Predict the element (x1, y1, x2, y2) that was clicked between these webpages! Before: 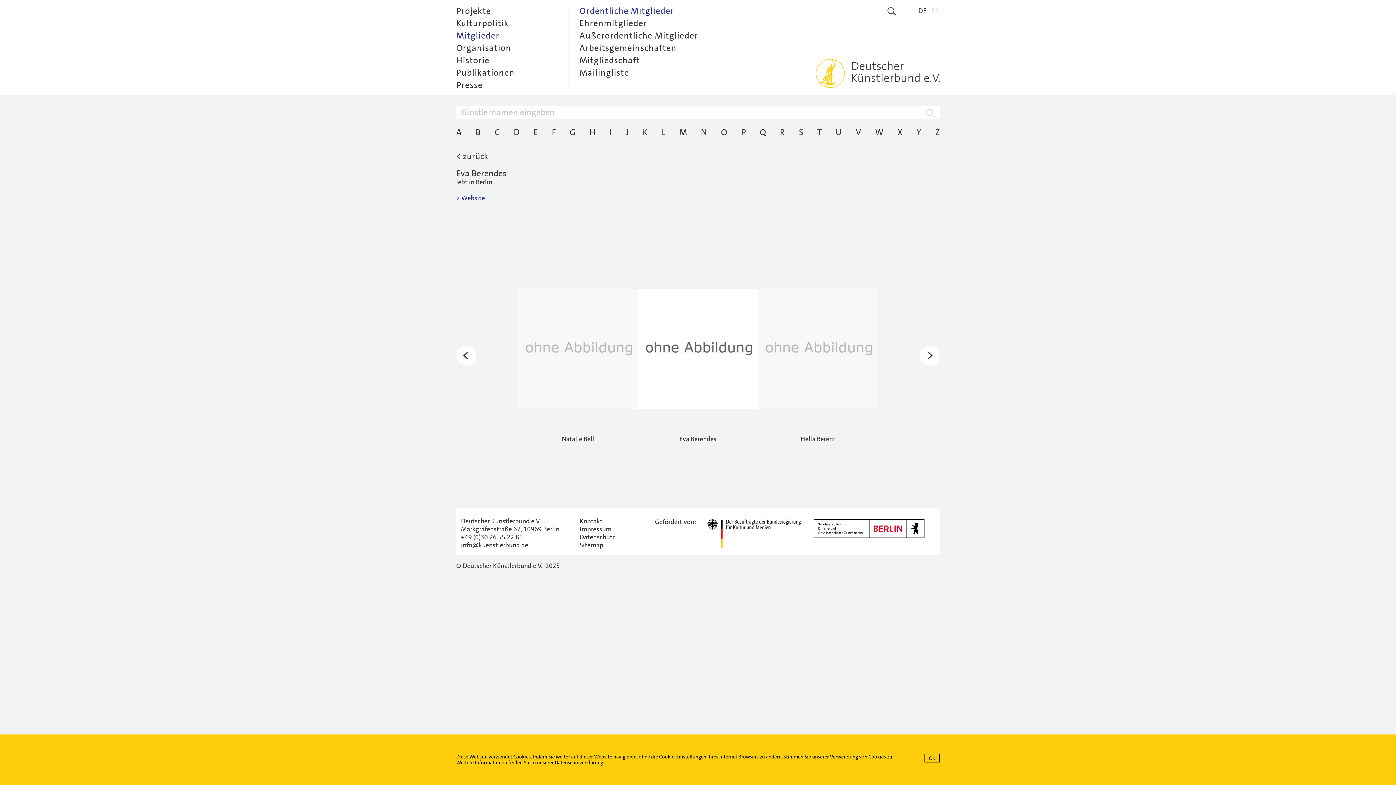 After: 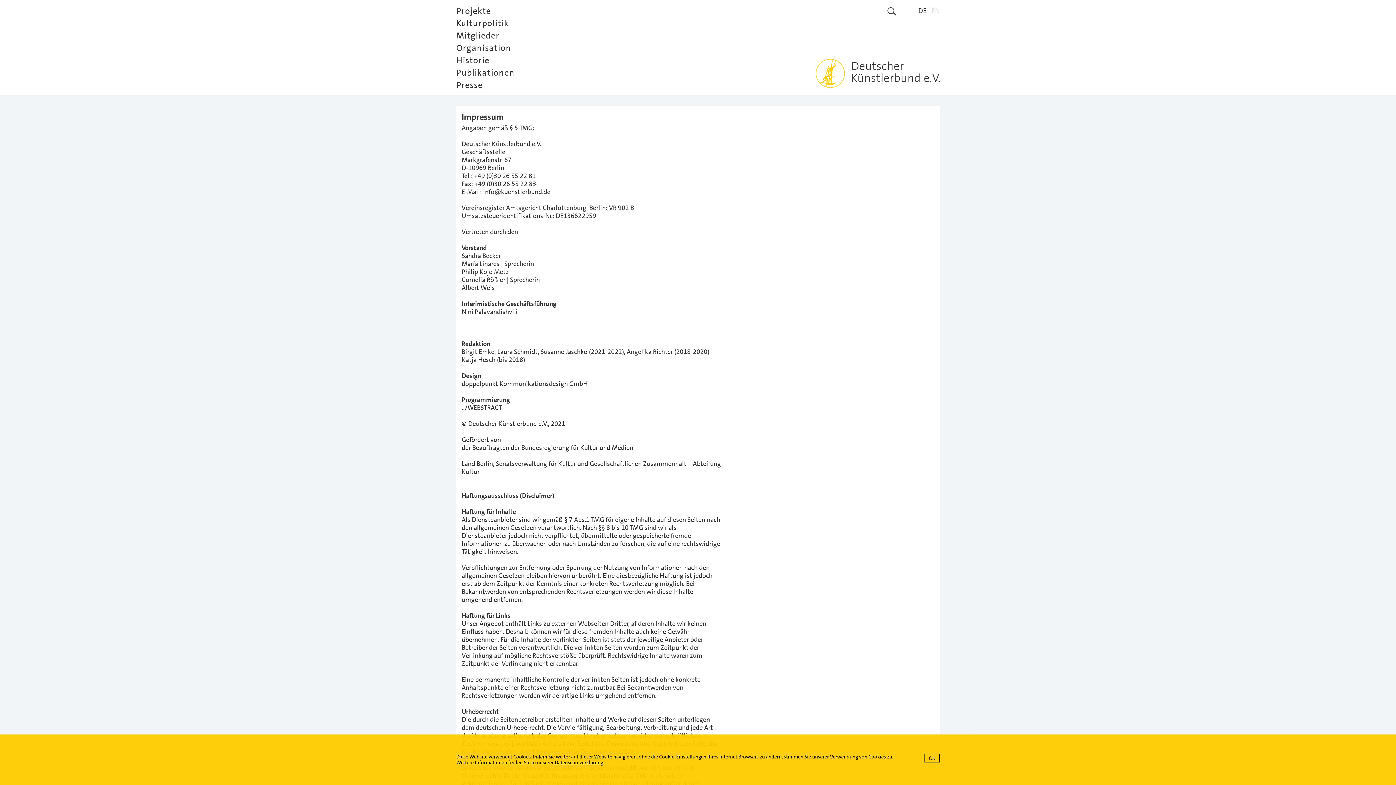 Action: label: Impressum bbox: (579, 525, 611, 533)